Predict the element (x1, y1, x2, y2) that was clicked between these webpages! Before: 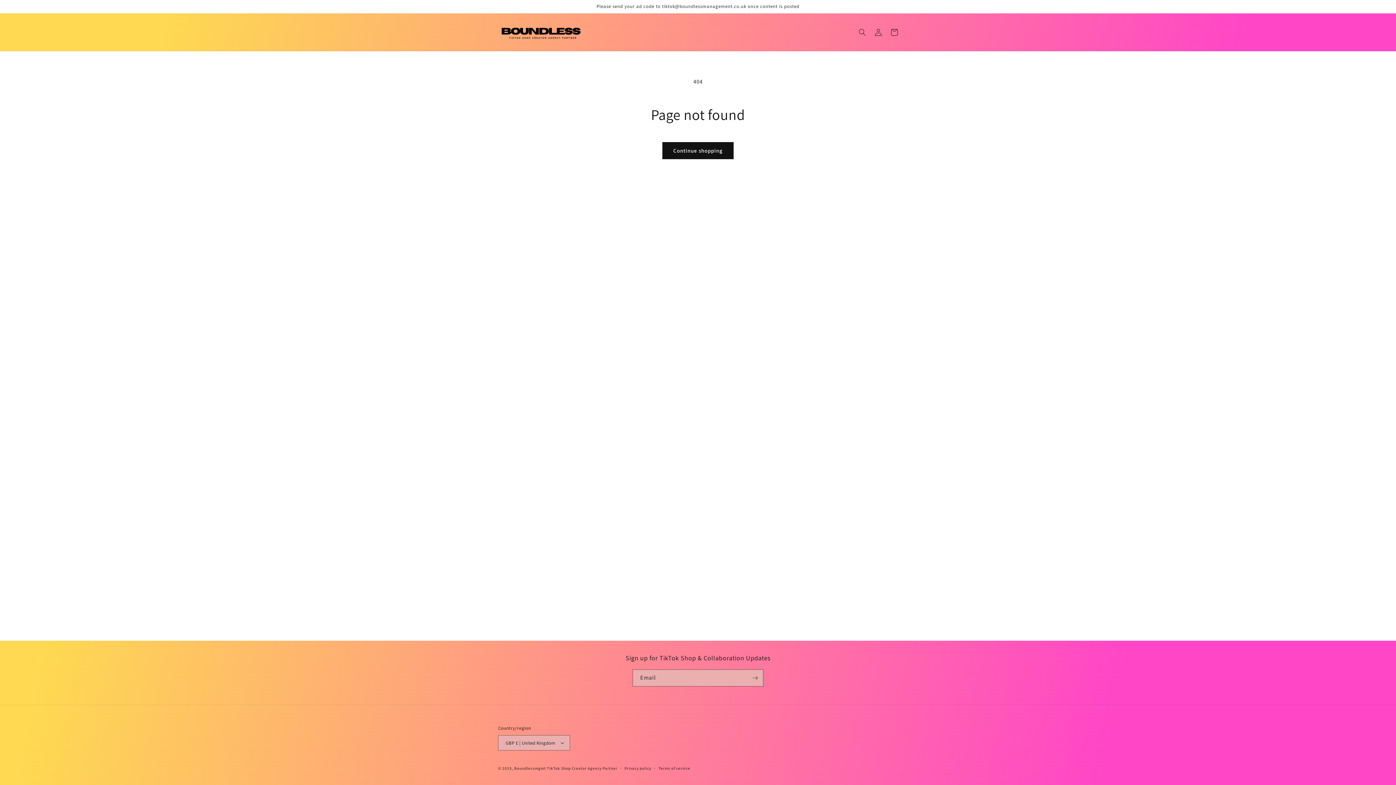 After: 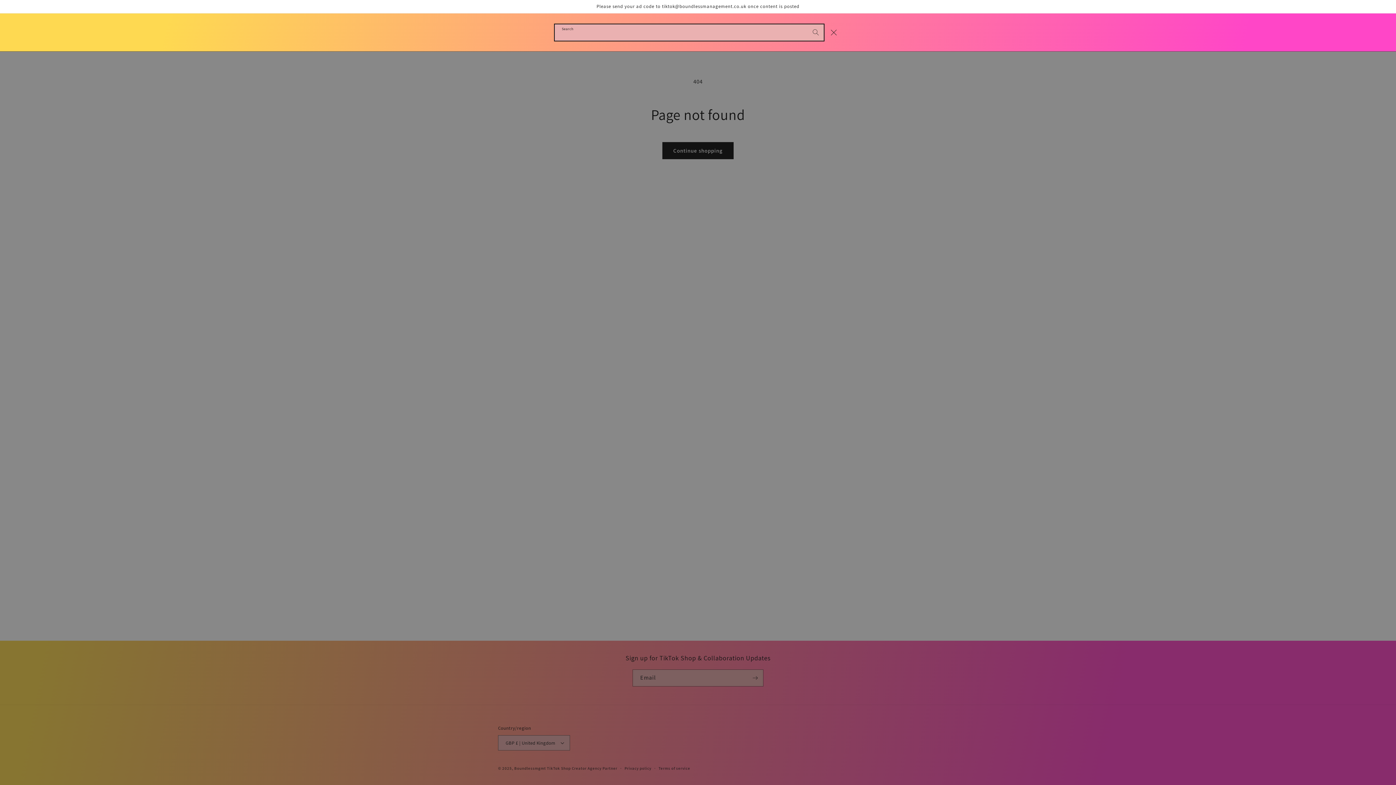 Action: label: Search bbox: (854, 24, 870, 40)